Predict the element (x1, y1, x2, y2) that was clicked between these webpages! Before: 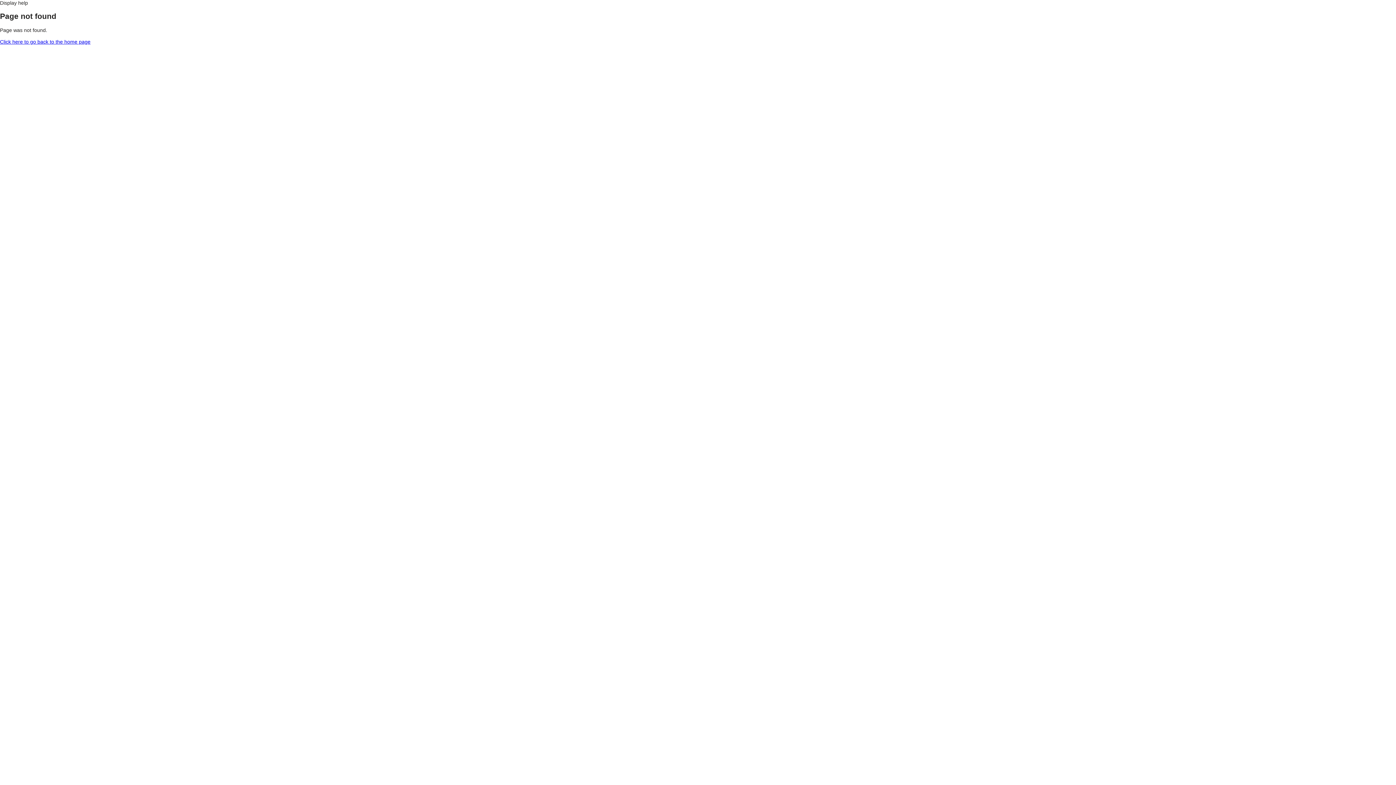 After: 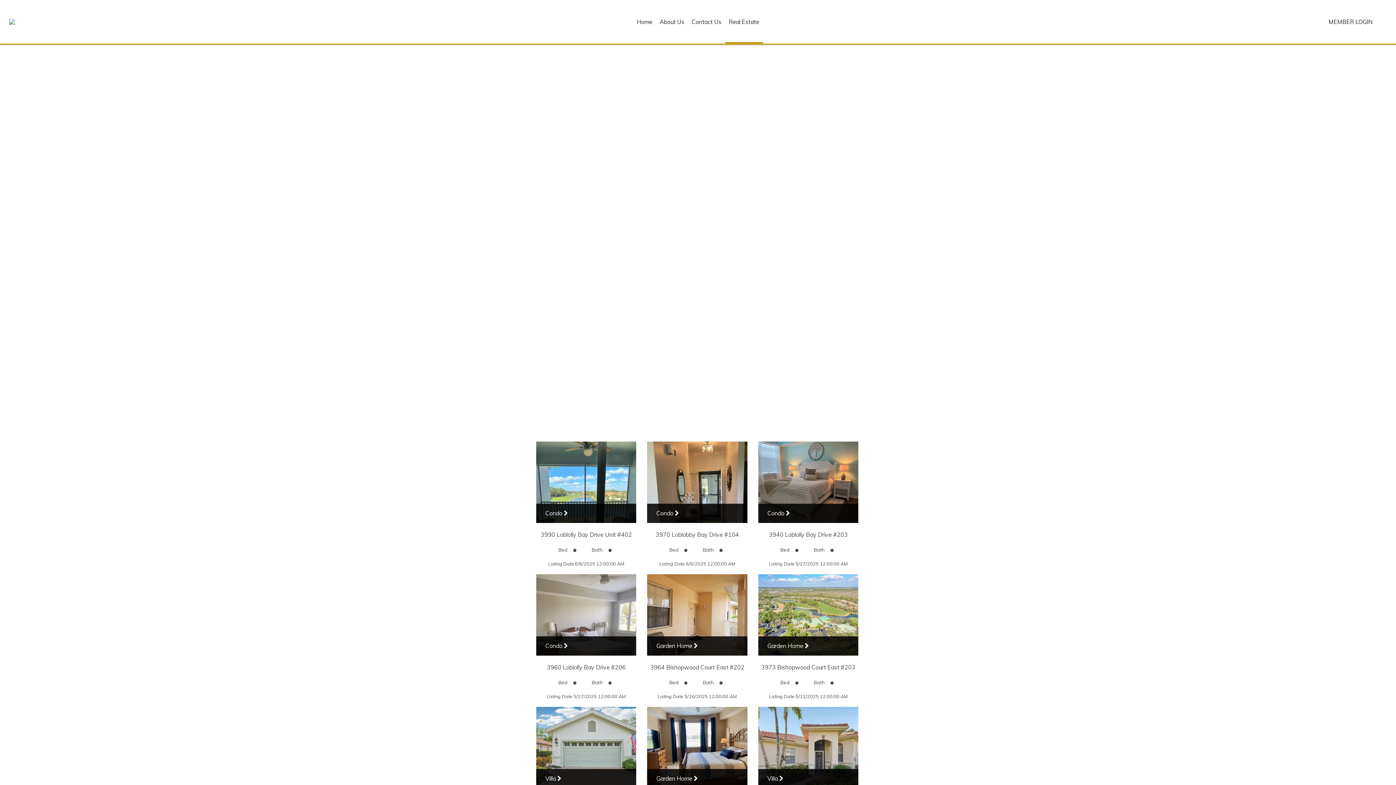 Action: label: Click here to go back to the home page bbox: (0, 38, 90, 44)